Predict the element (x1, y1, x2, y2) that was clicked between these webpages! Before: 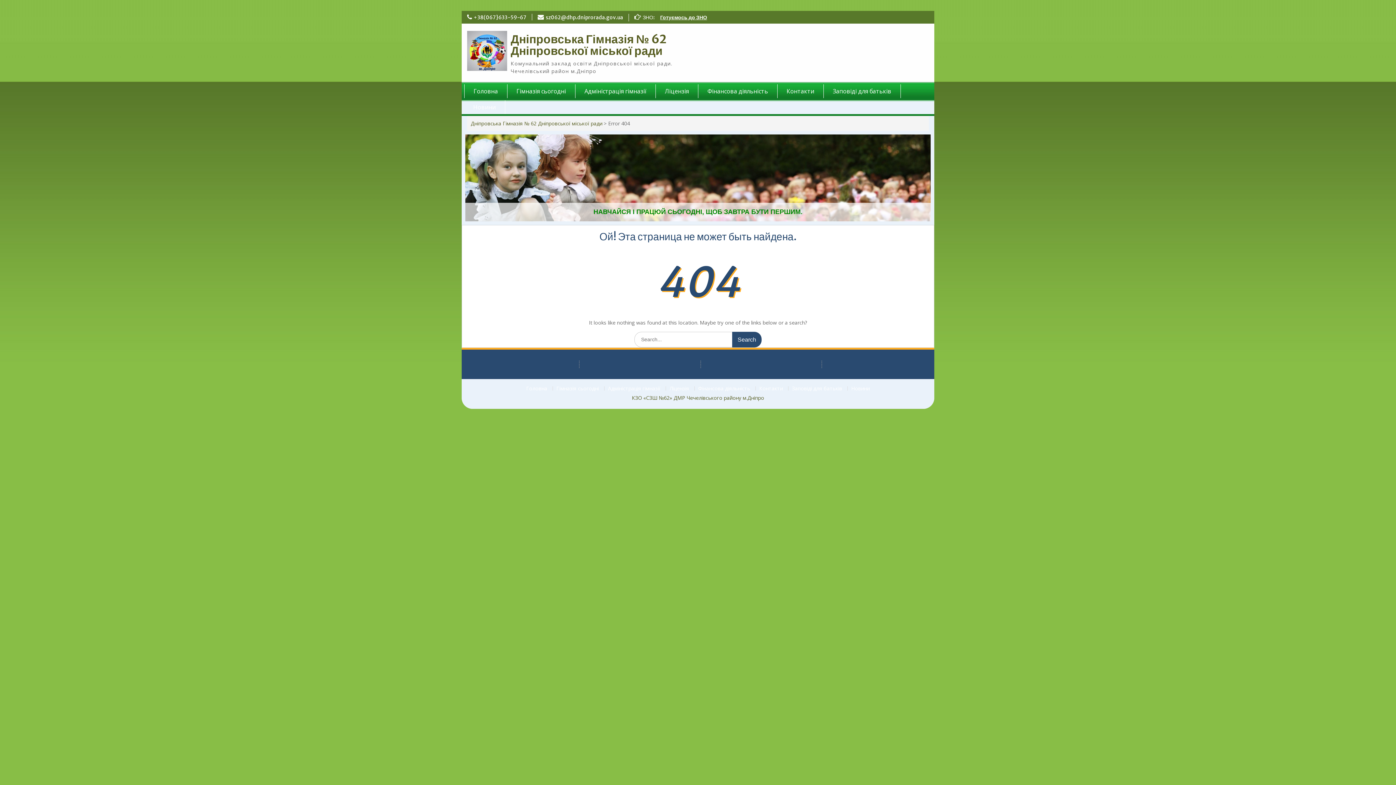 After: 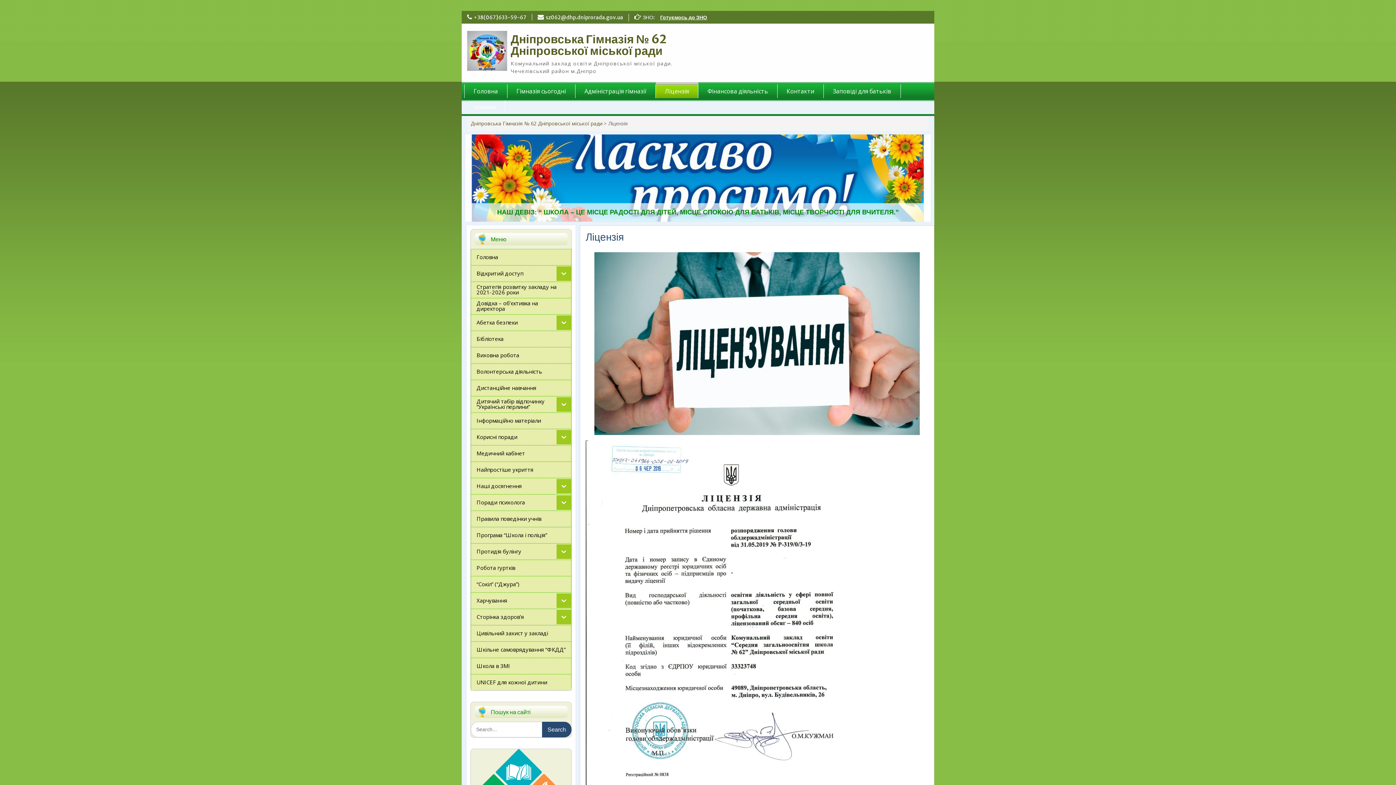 Action: bbox: (655, 84, 698, 98) label: Ліцензія